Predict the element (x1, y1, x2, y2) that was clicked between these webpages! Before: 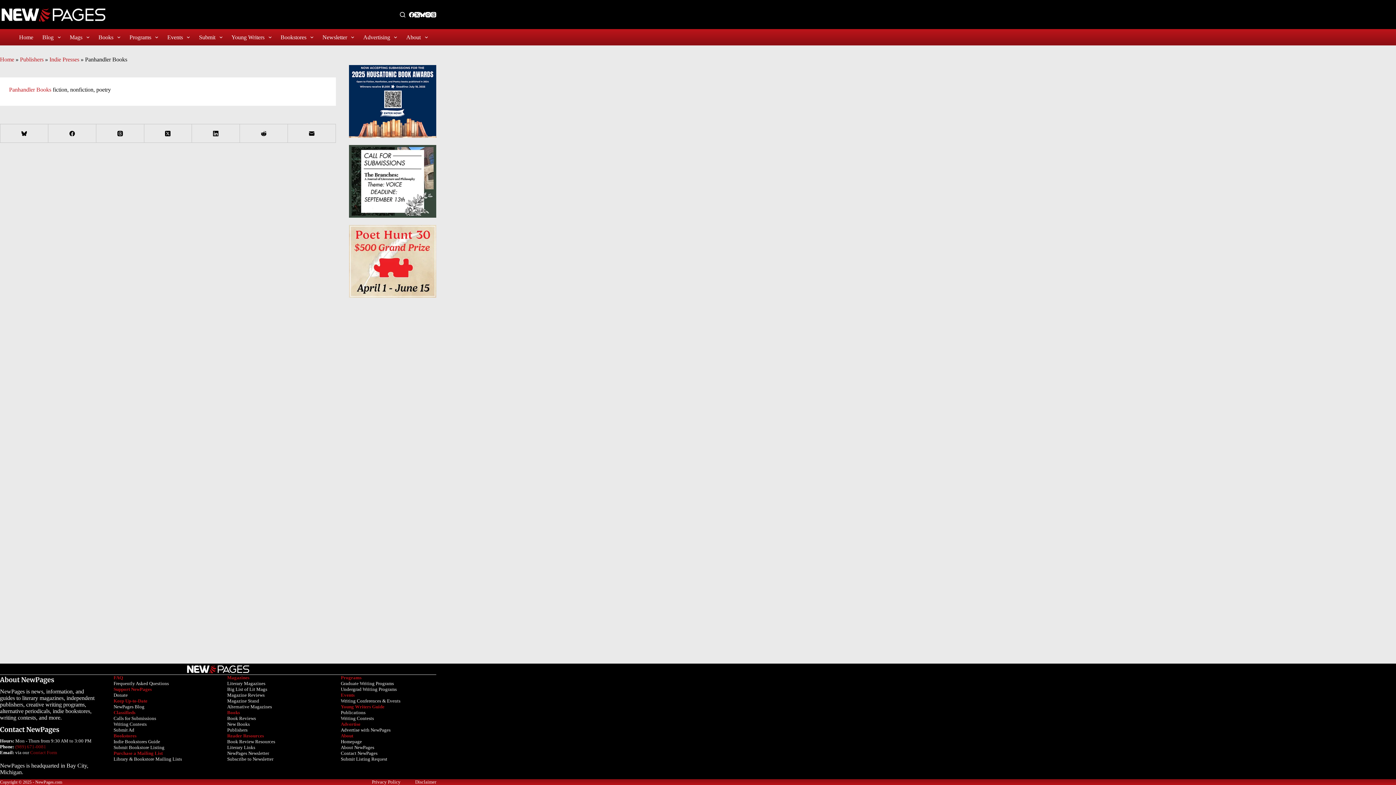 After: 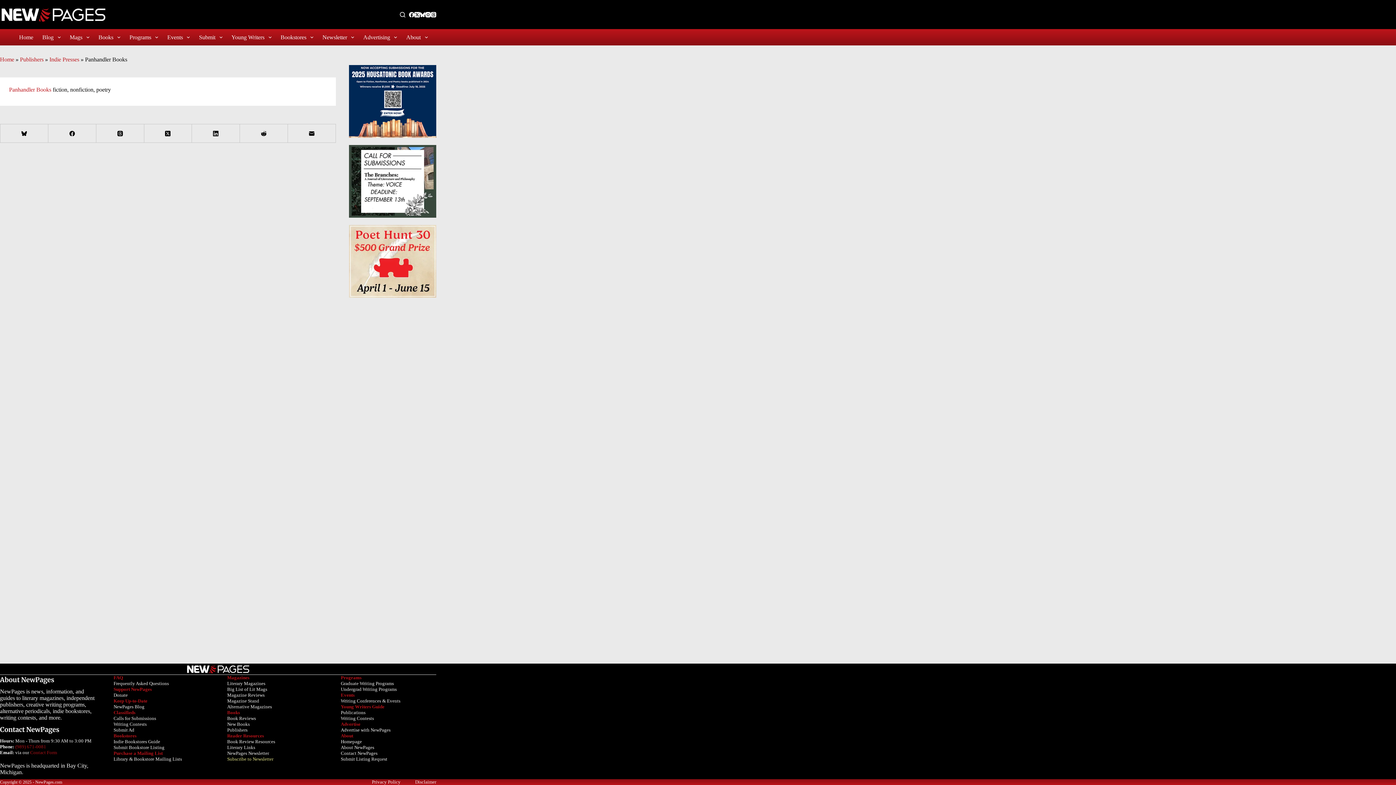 Action: bbox: (227, 756, 273, 762) label: Subscribe to Newsletter